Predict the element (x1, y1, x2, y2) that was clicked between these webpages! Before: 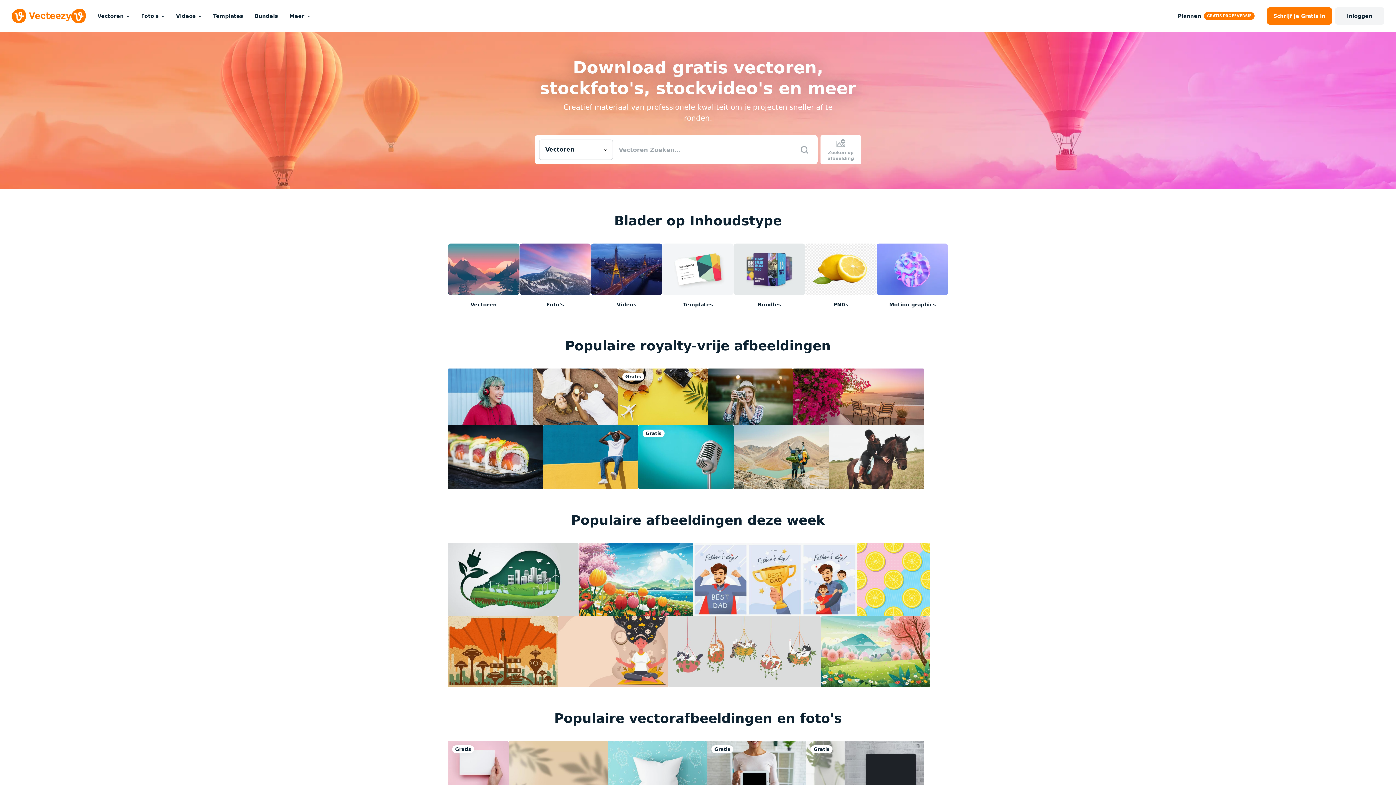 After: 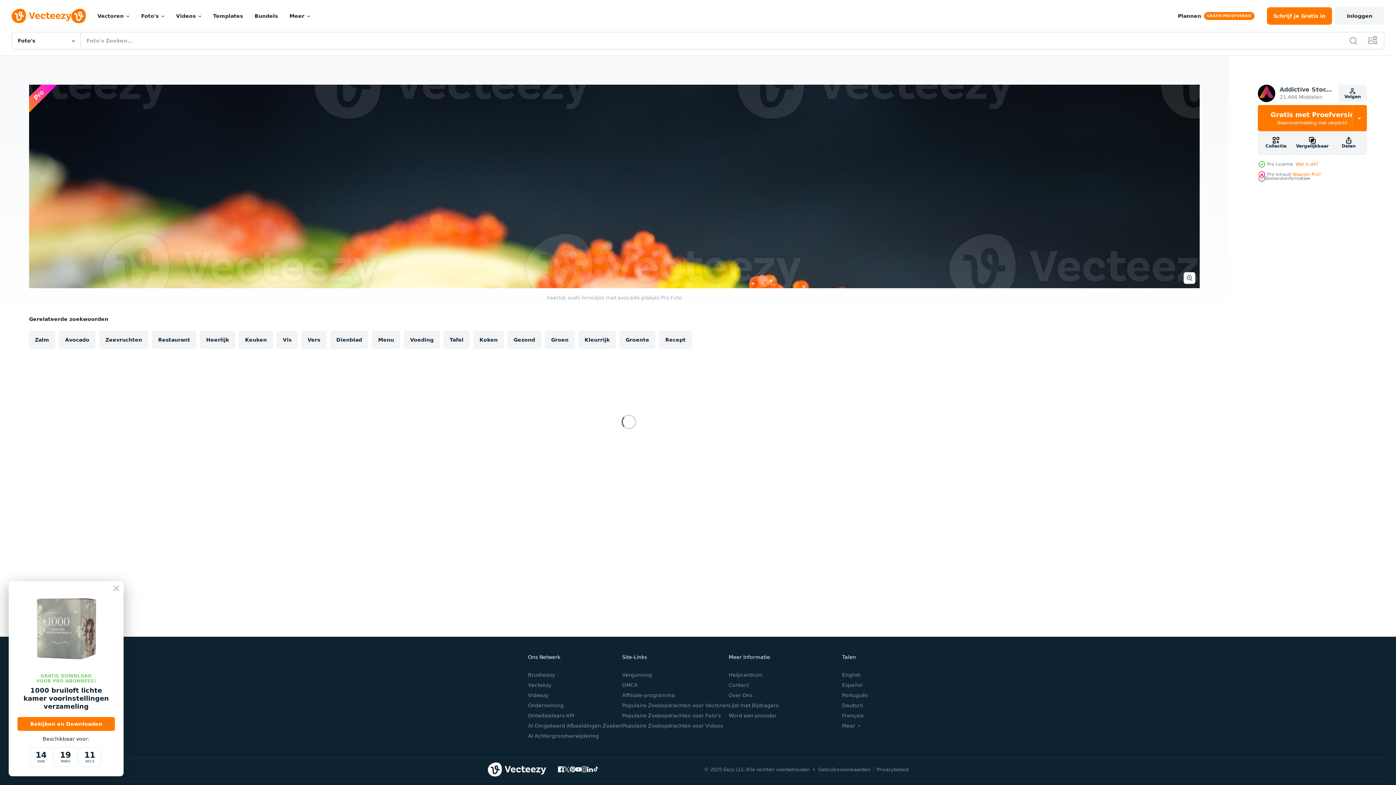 Action: bbox: (448, 425, 543, 488)